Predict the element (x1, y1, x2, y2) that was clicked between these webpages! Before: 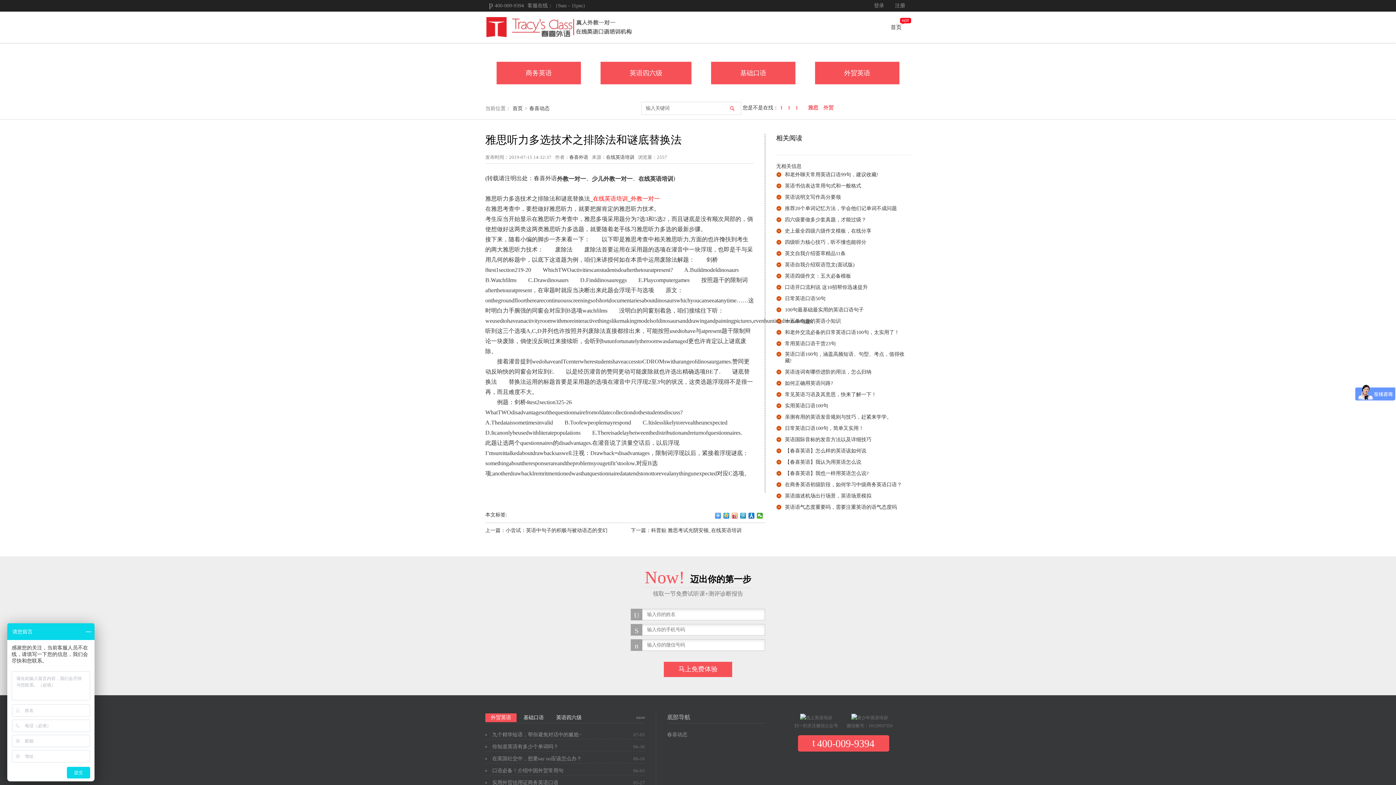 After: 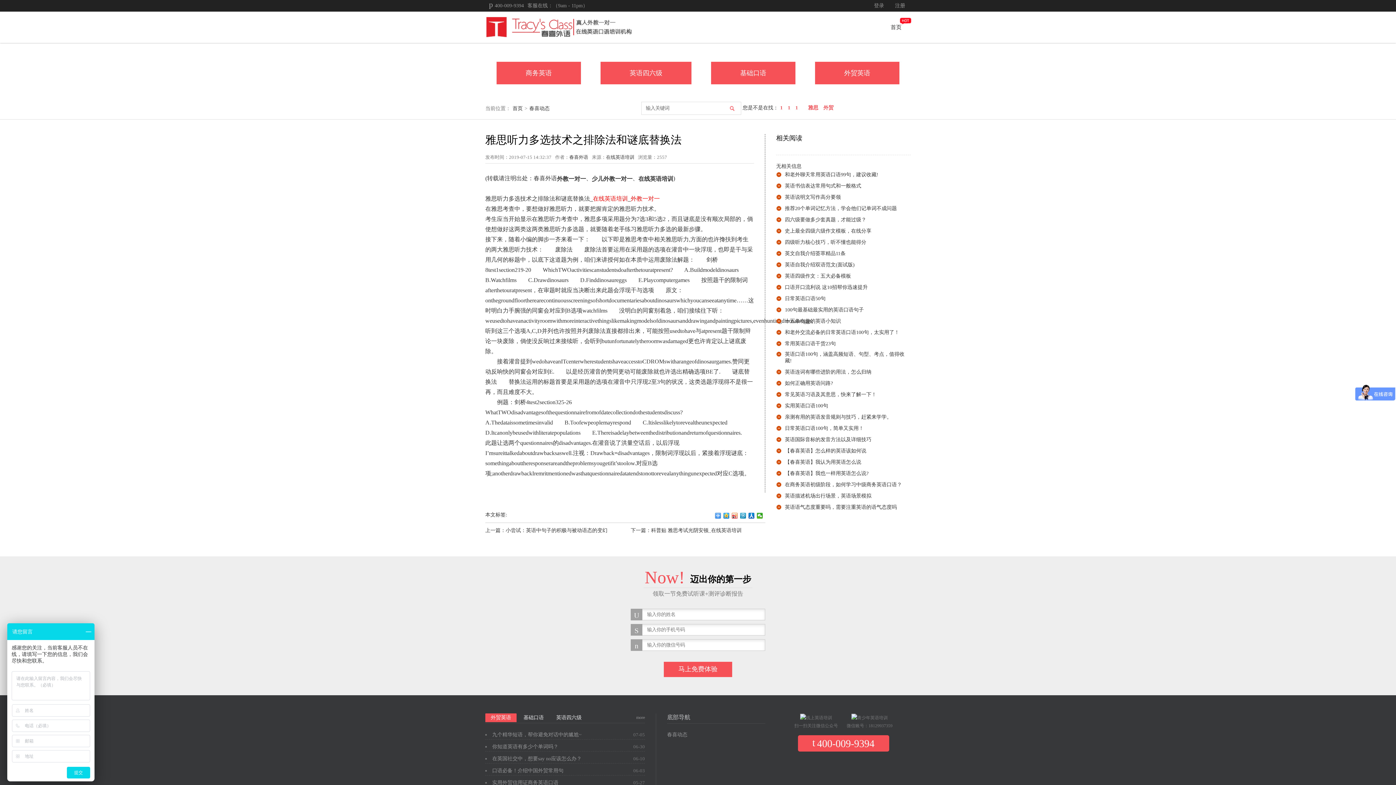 Action: bbox: (711, 61, 795, 84) label: 基础口语